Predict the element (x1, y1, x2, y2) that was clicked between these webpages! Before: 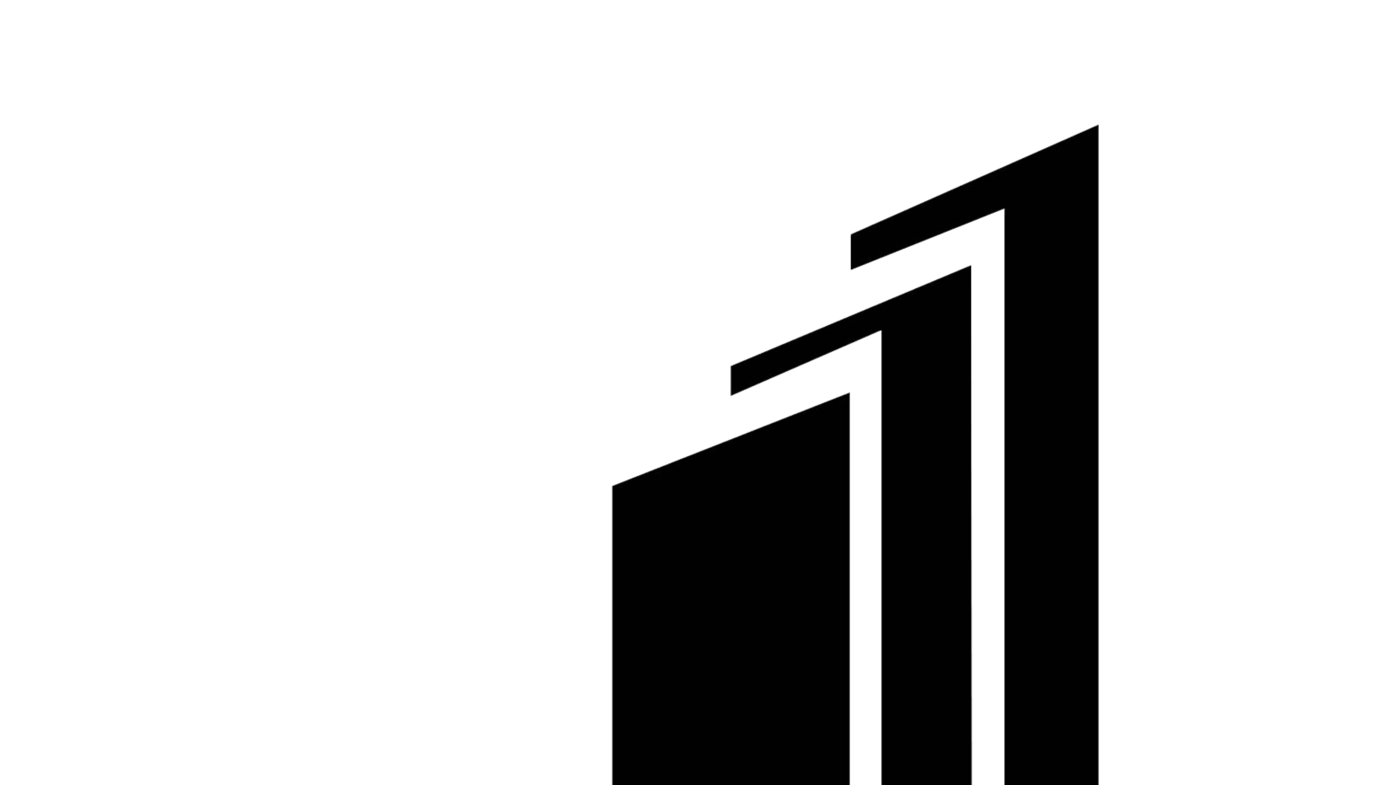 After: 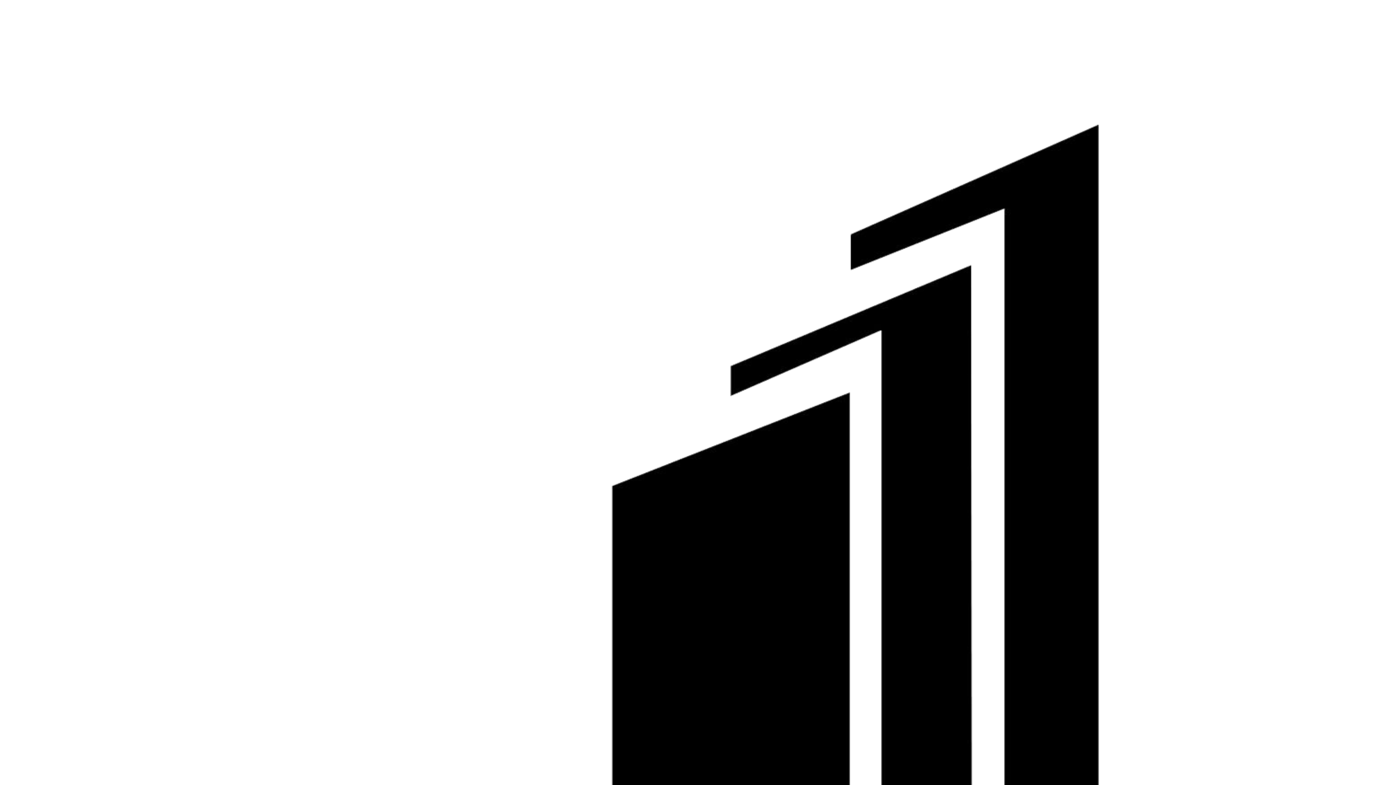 Action: bbox: (335, 526, 1396, 533)